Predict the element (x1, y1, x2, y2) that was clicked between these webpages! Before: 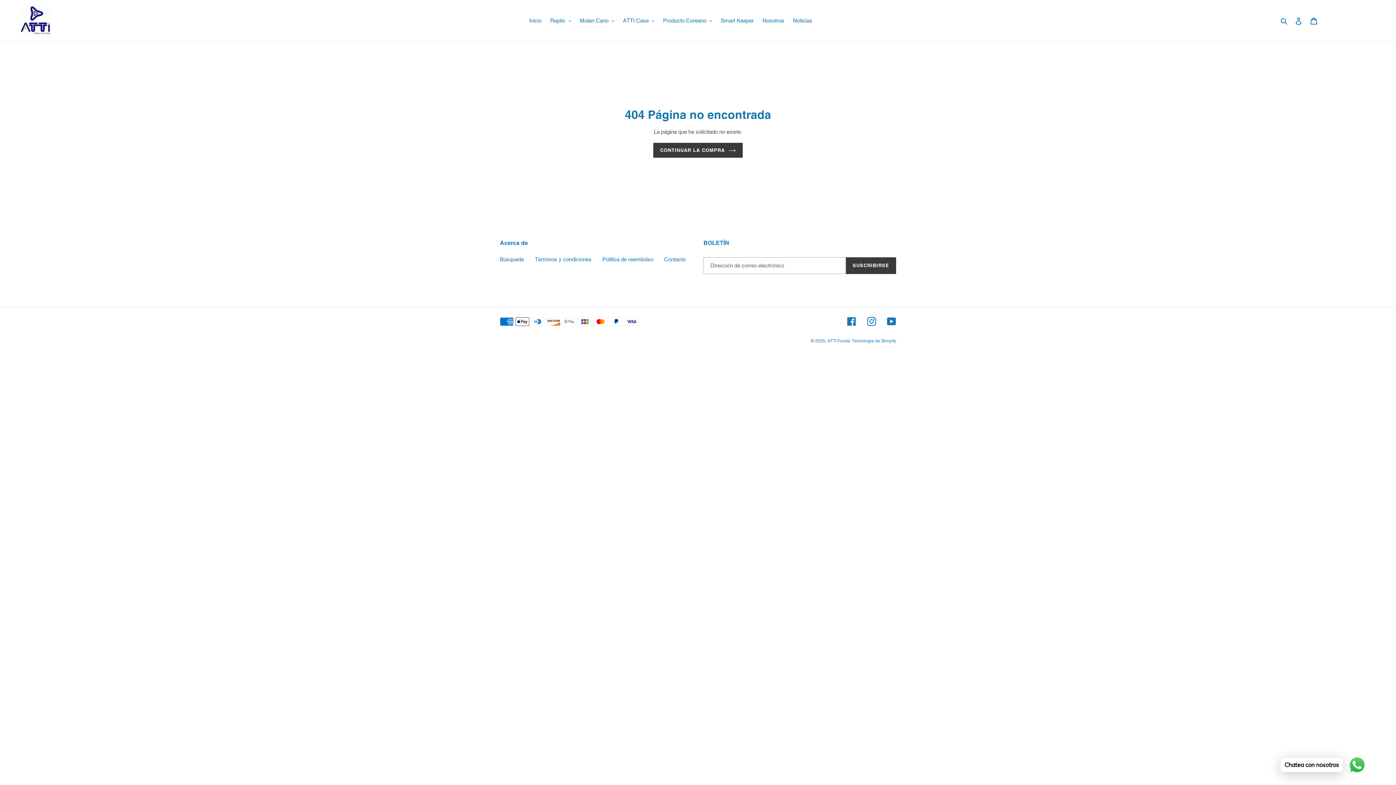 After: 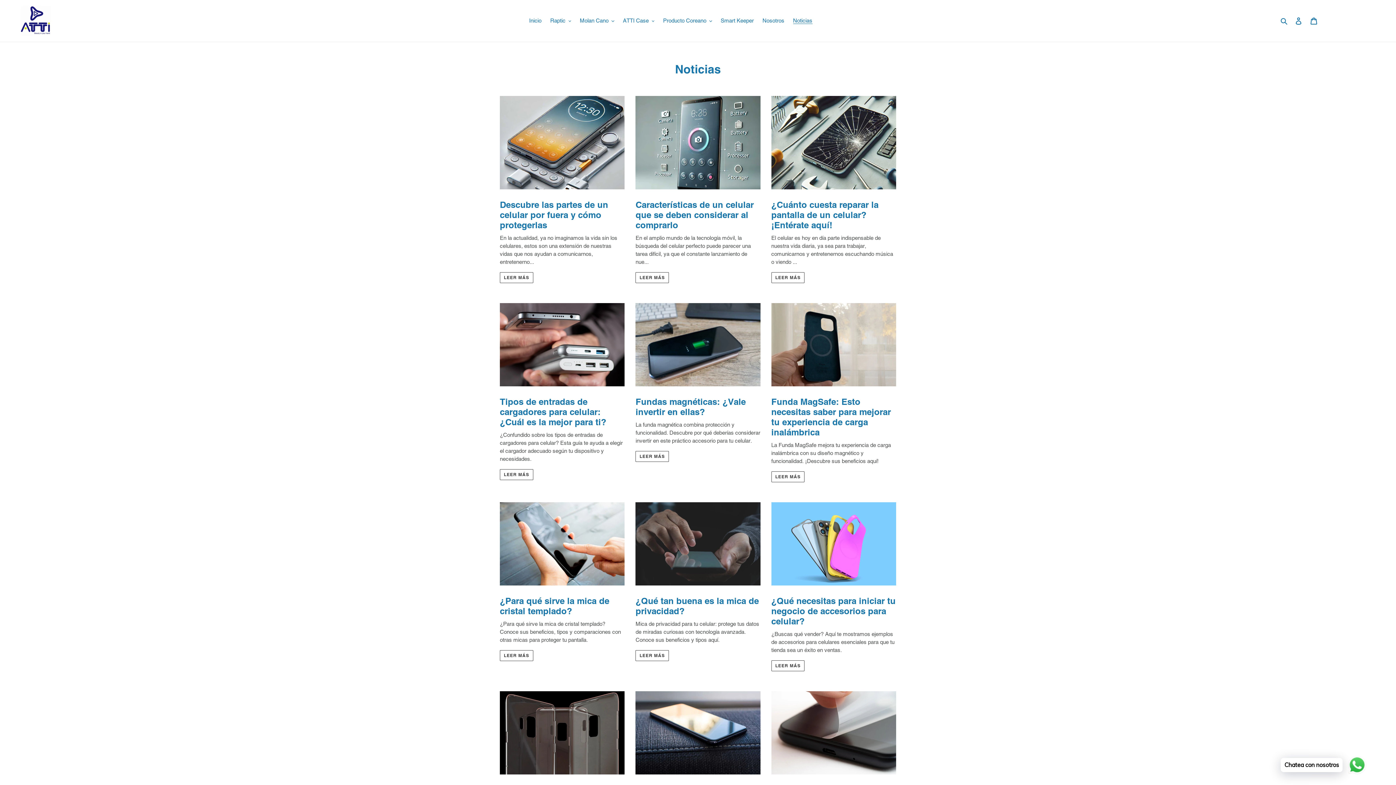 Action: label: Noticias bbox: (789, 15, 816, 25)